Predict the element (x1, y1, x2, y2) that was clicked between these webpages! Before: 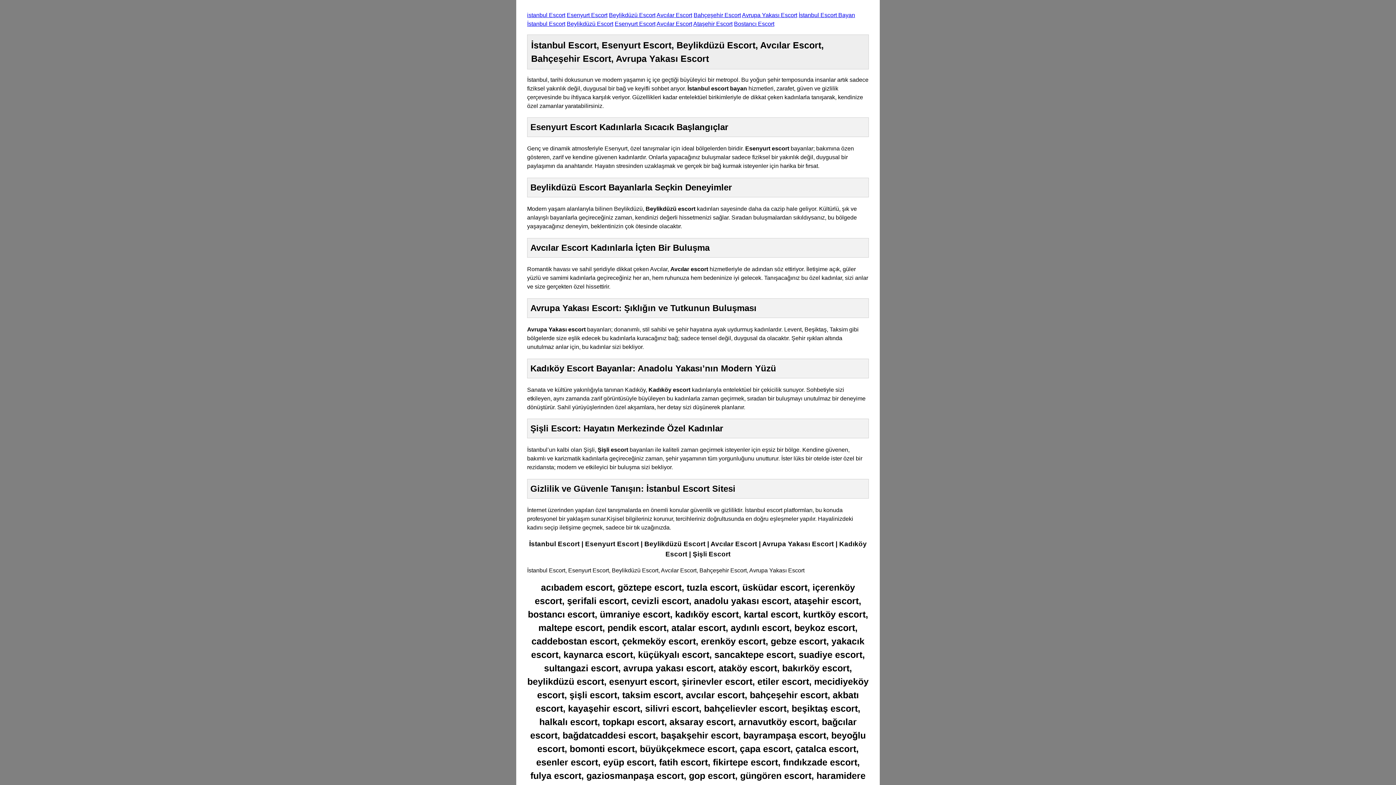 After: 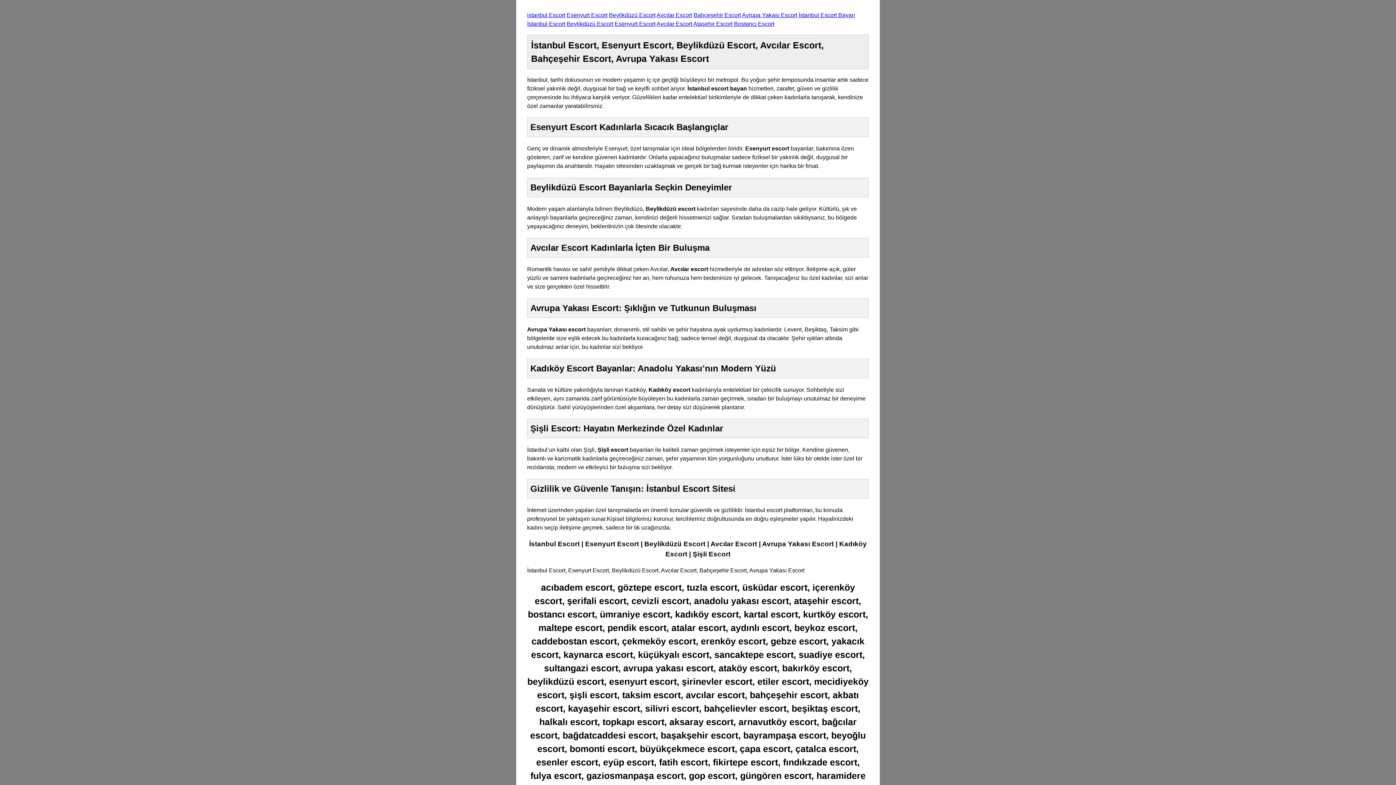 Action: label: Avcılar Escort bbox: (656, 12, 692, 18)